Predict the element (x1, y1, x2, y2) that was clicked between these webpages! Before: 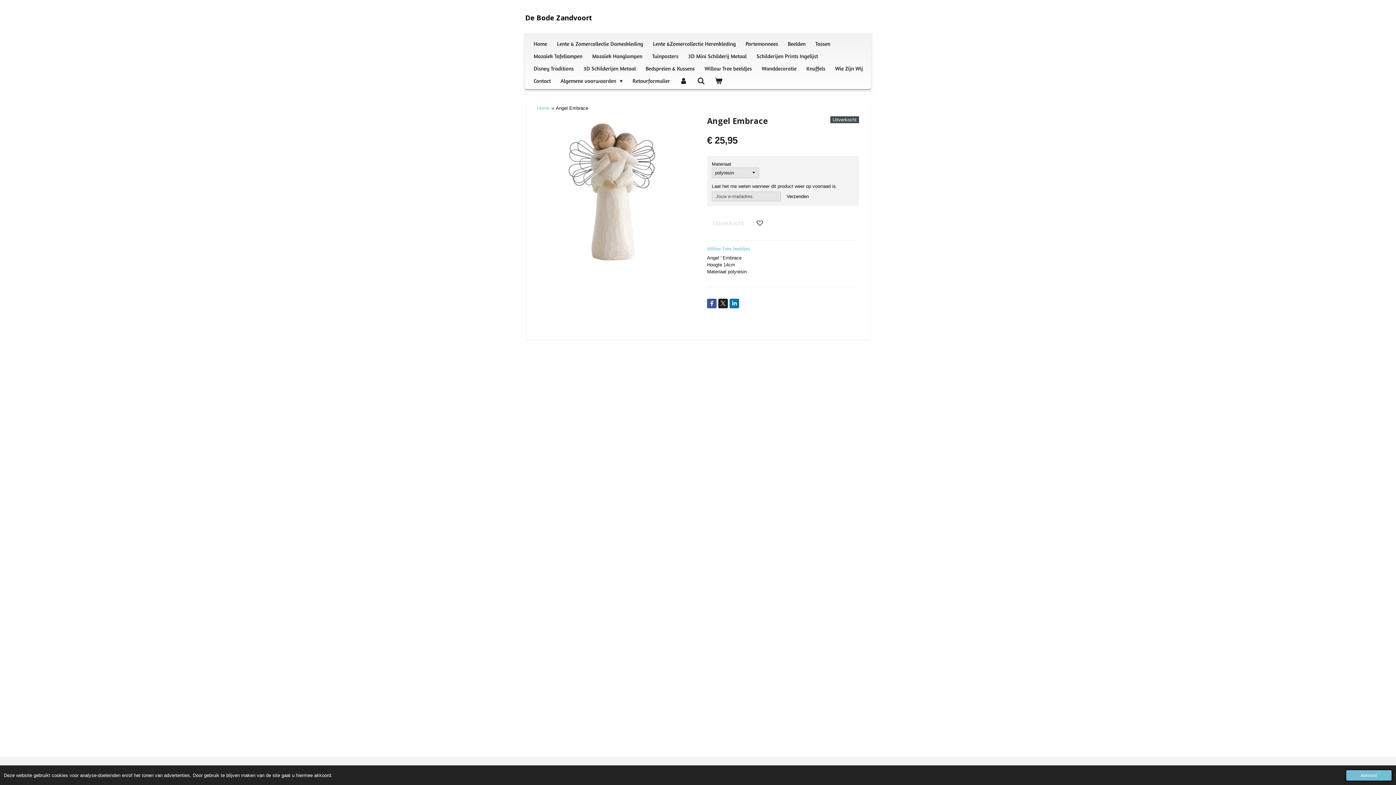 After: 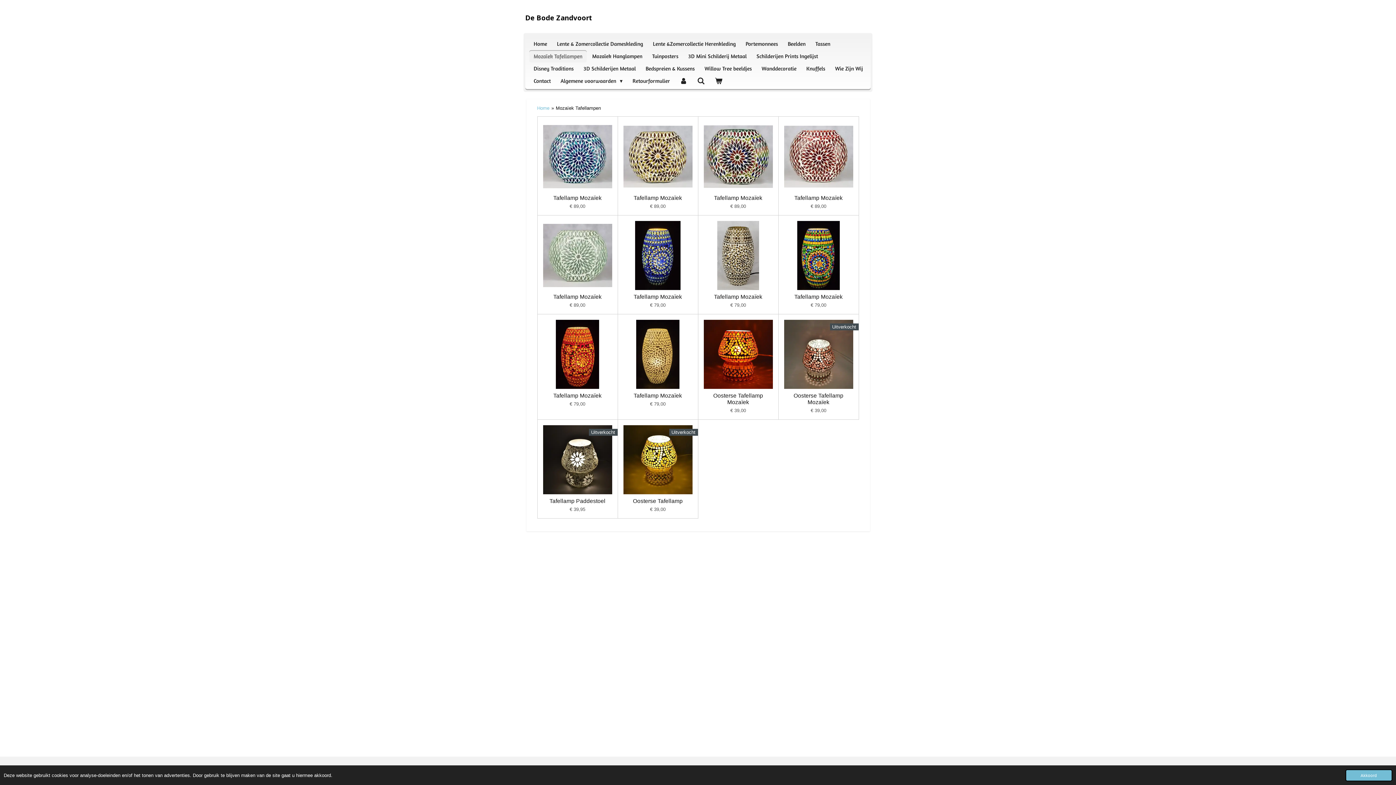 Action: bbox: (529, 50, 586, 62) label: Mozaïek Tafellampen